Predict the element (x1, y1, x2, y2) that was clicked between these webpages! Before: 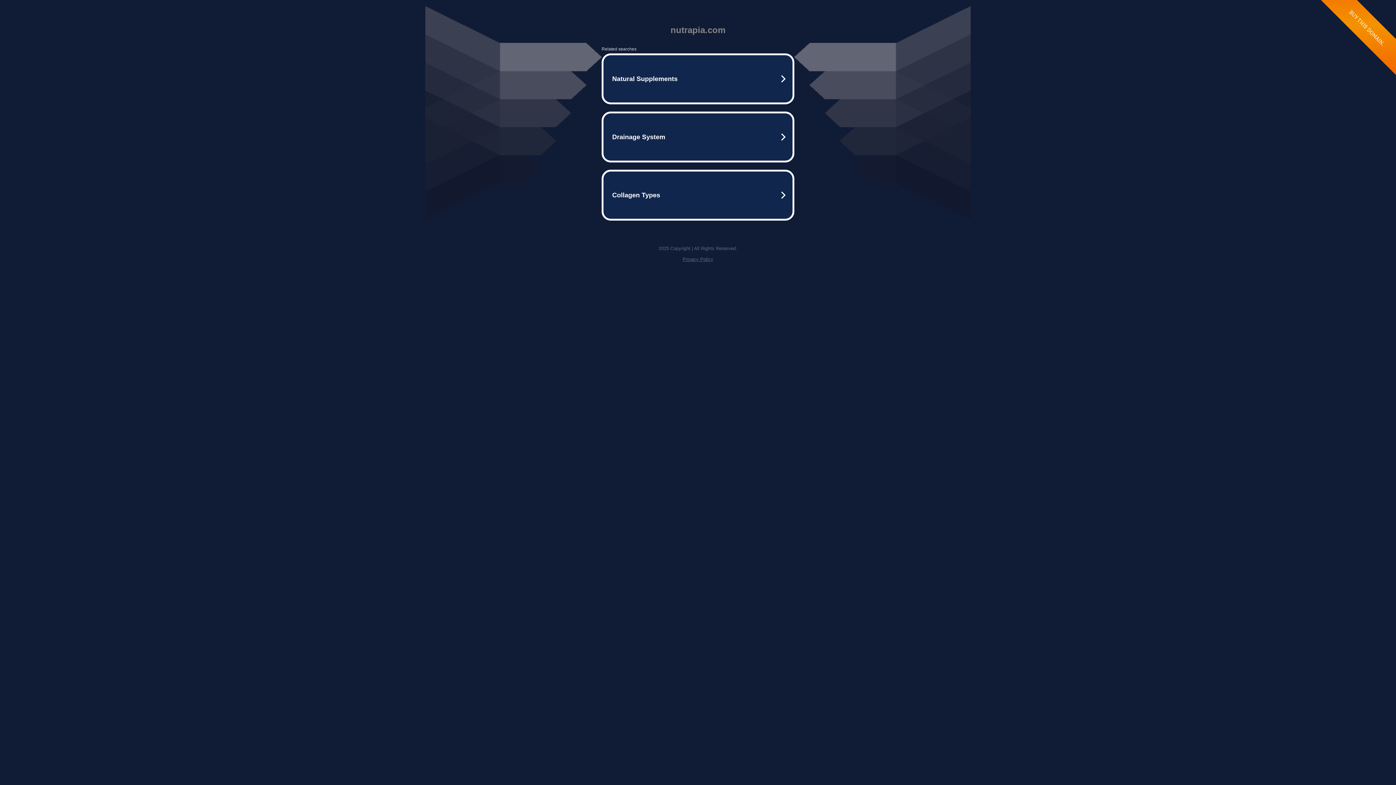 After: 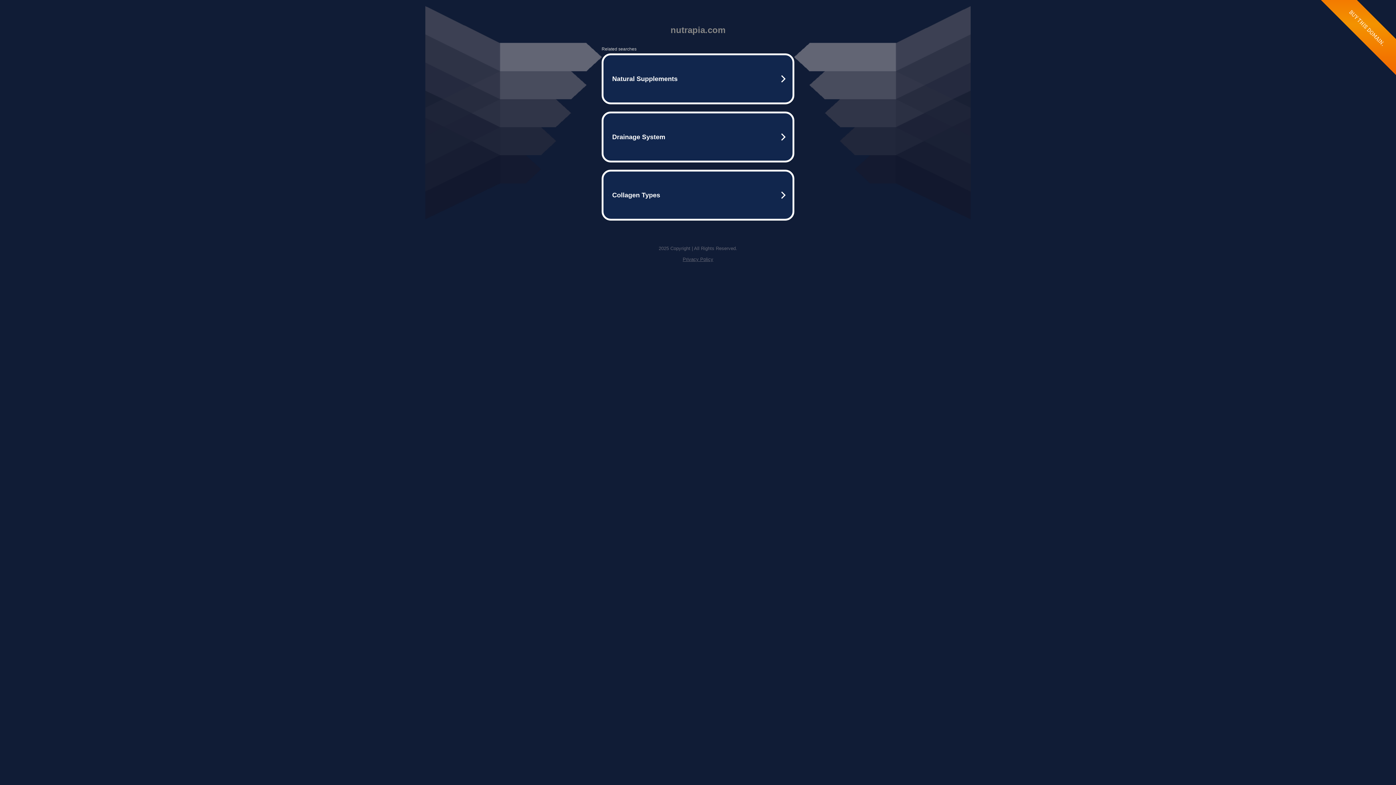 Action: bbox: (682, 256, 713, 262) label: Privacy Policy